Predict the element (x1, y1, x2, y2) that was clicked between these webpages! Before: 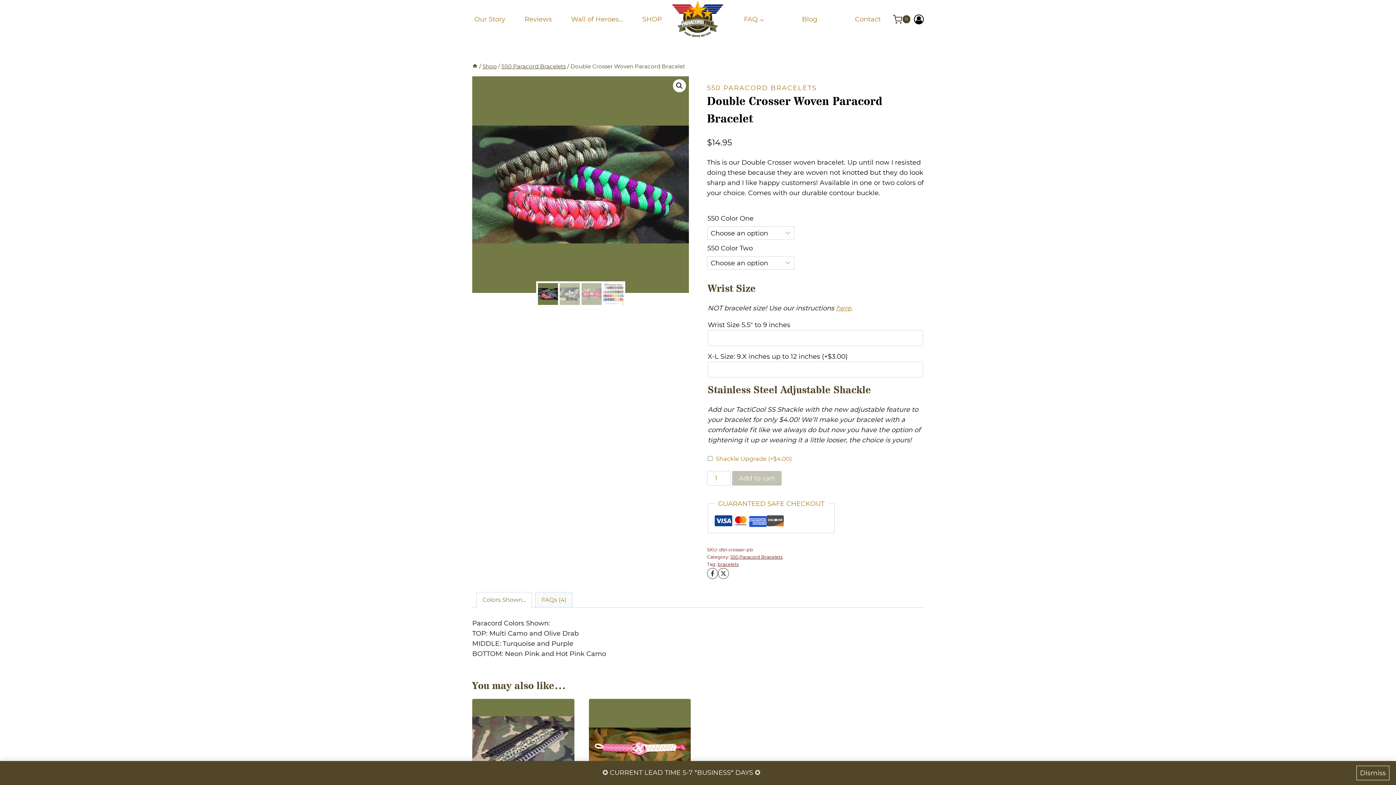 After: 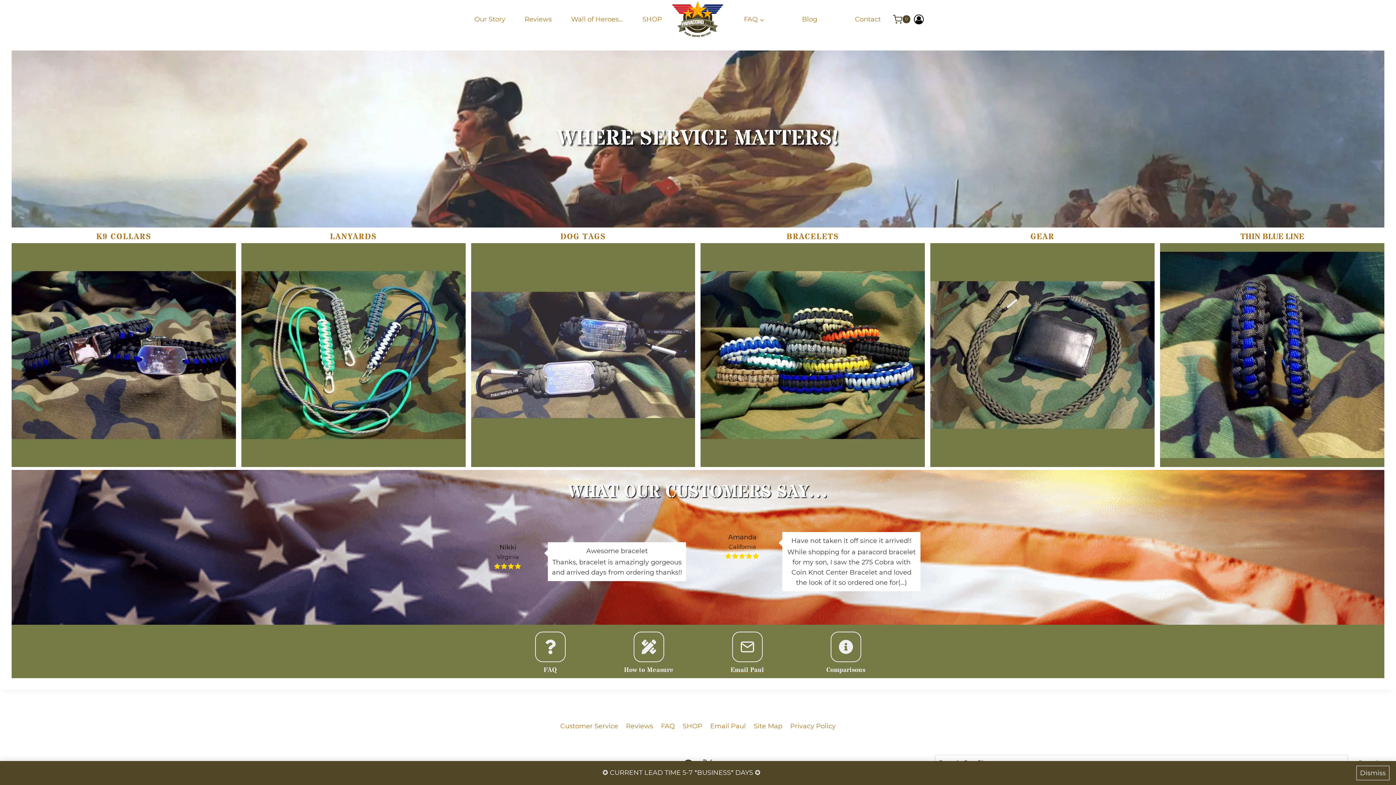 Action: bbox: (671, 0, 724, 38)